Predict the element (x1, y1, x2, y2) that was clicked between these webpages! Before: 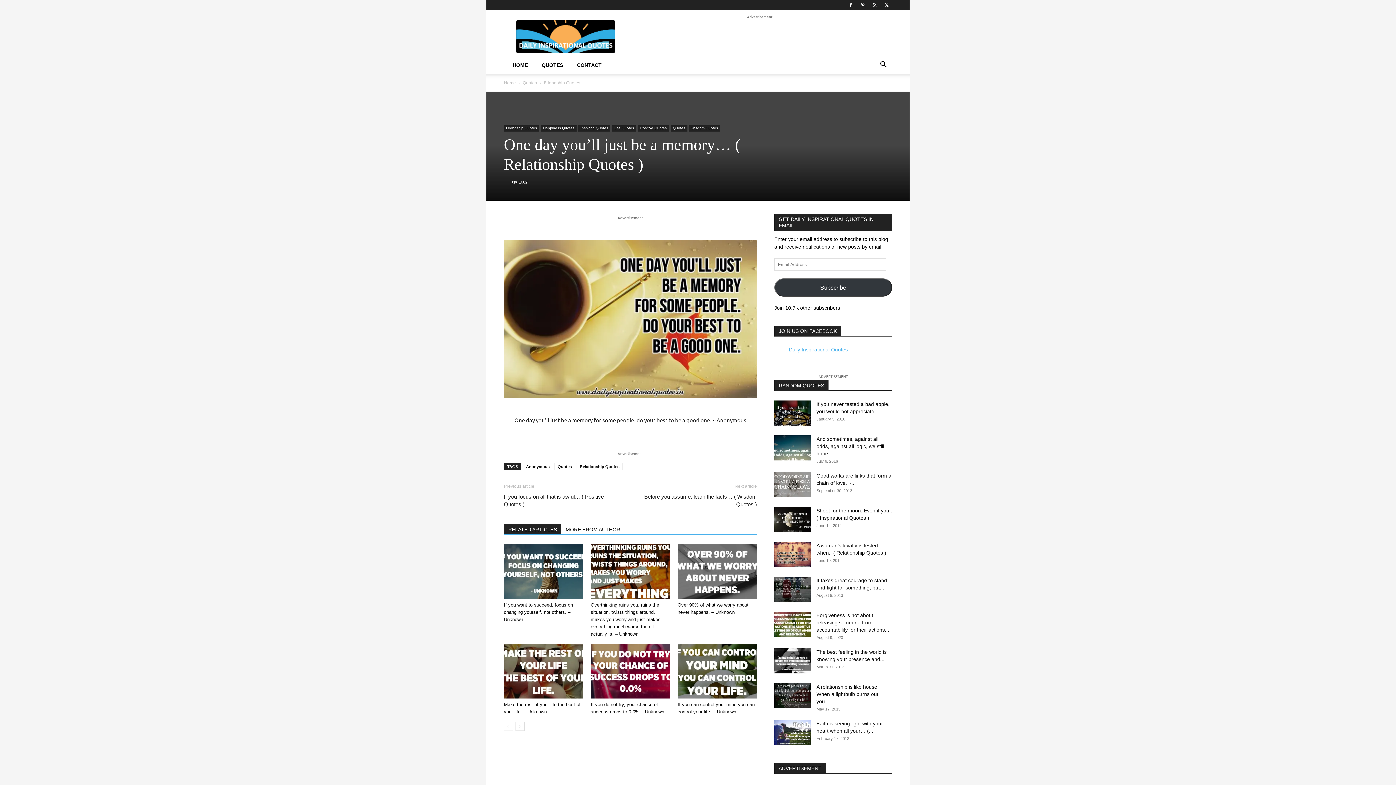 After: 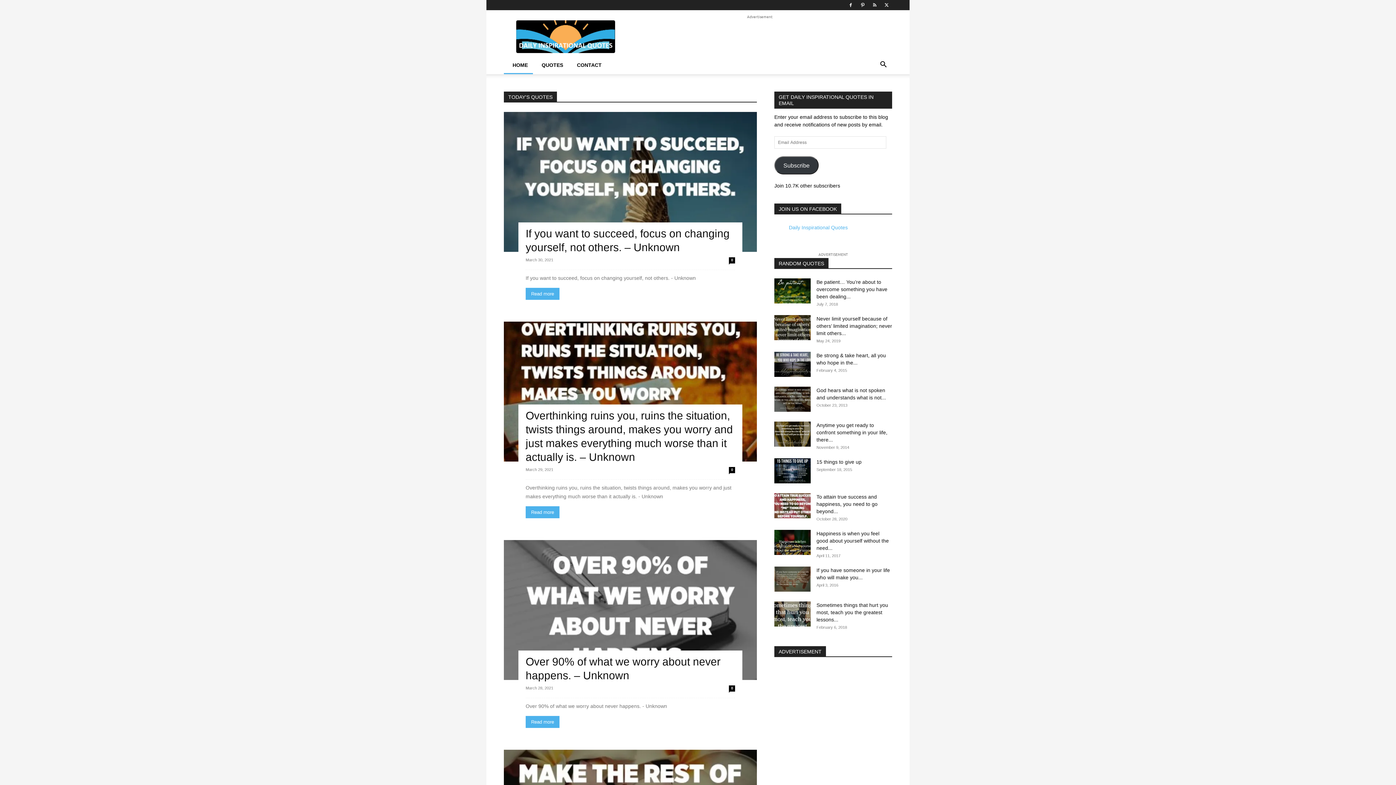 Action: label: Home bbox: (504, 80, 516, 85)